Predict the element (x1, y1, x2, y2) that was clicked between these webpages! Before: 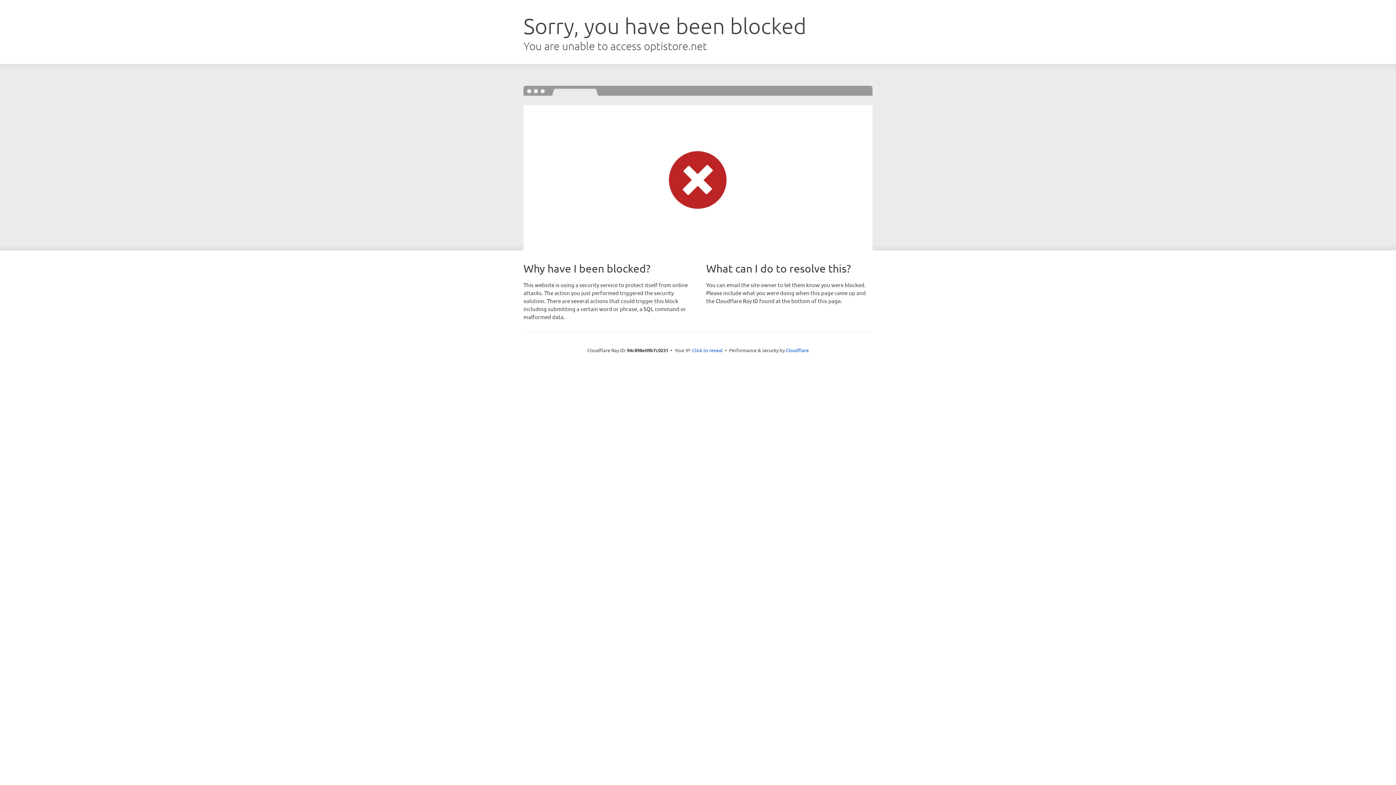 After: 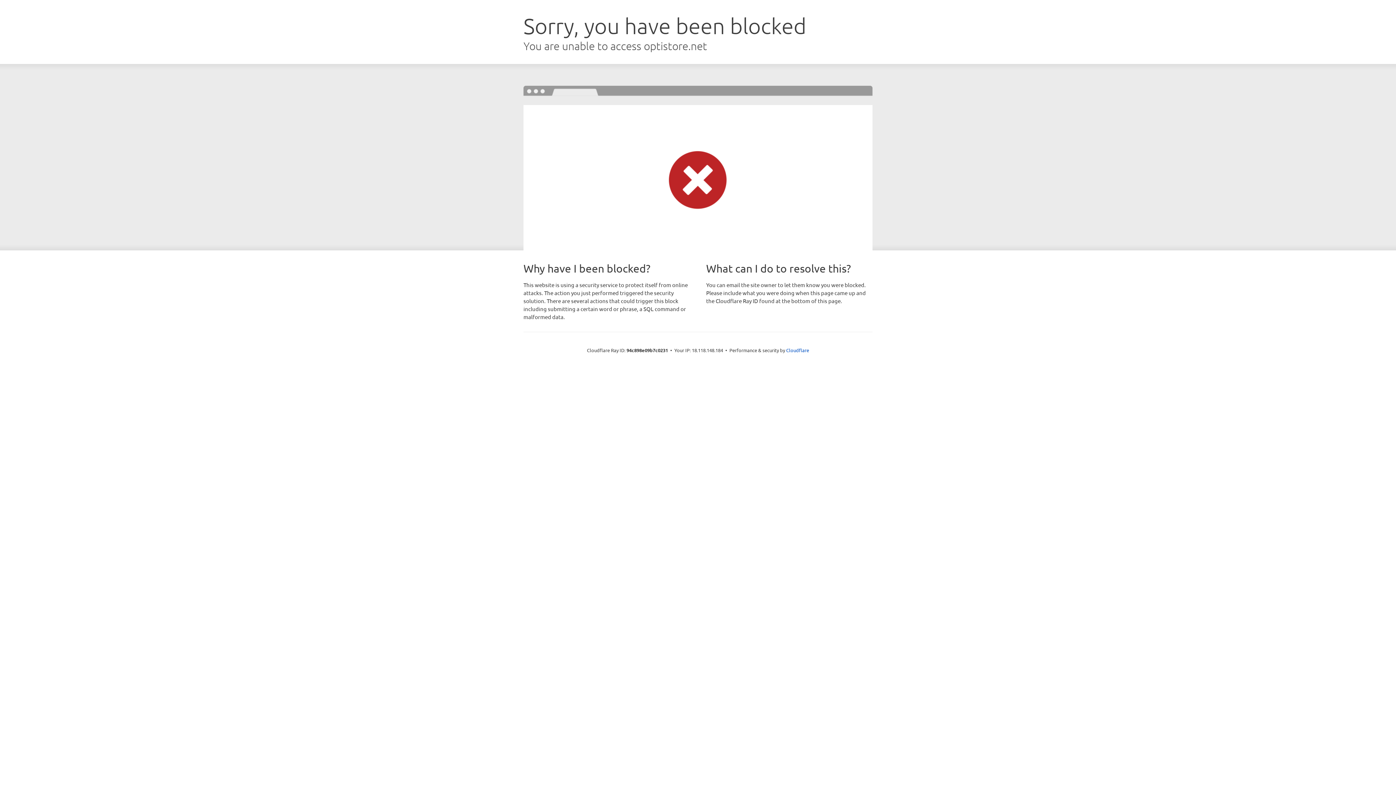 Action: bbox: (692, 346, 722, 353) label: Click to reveal